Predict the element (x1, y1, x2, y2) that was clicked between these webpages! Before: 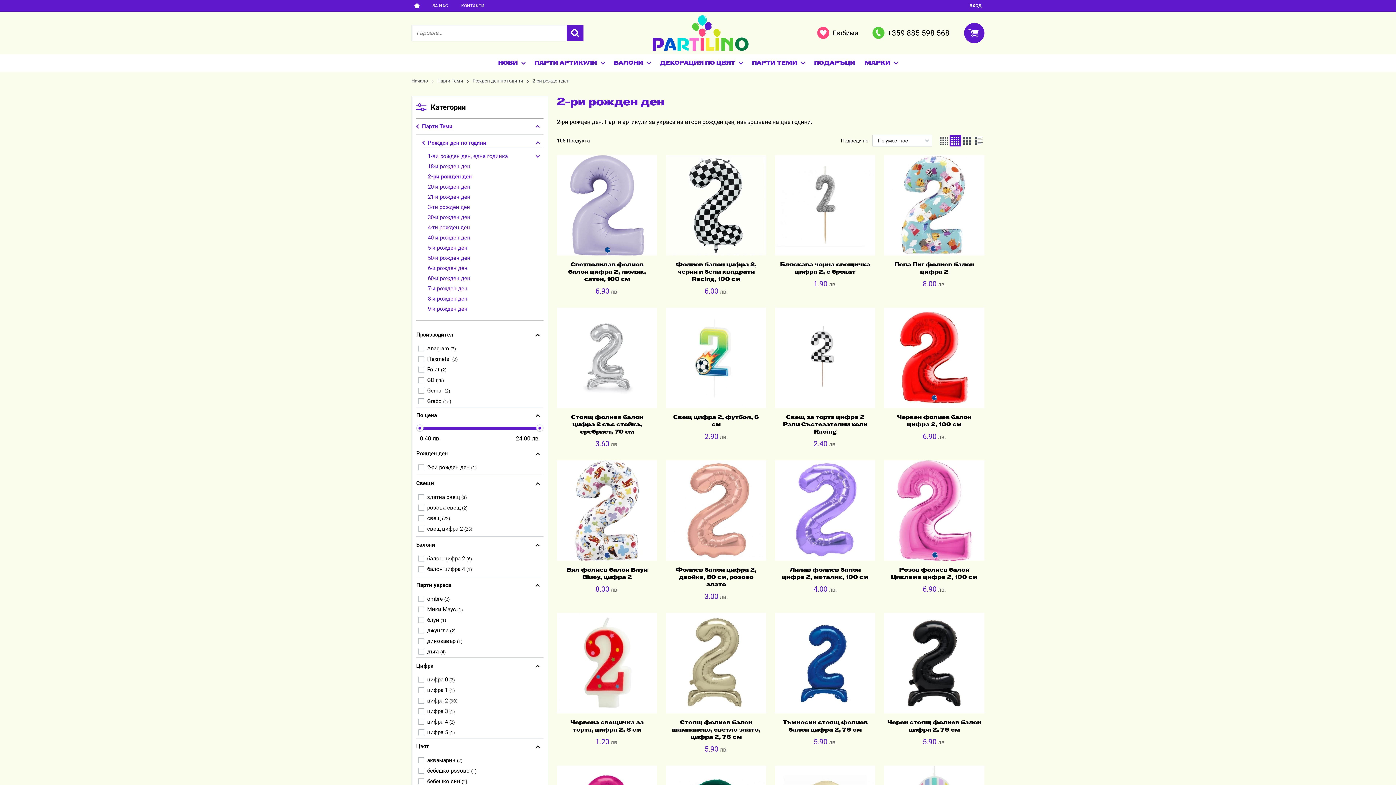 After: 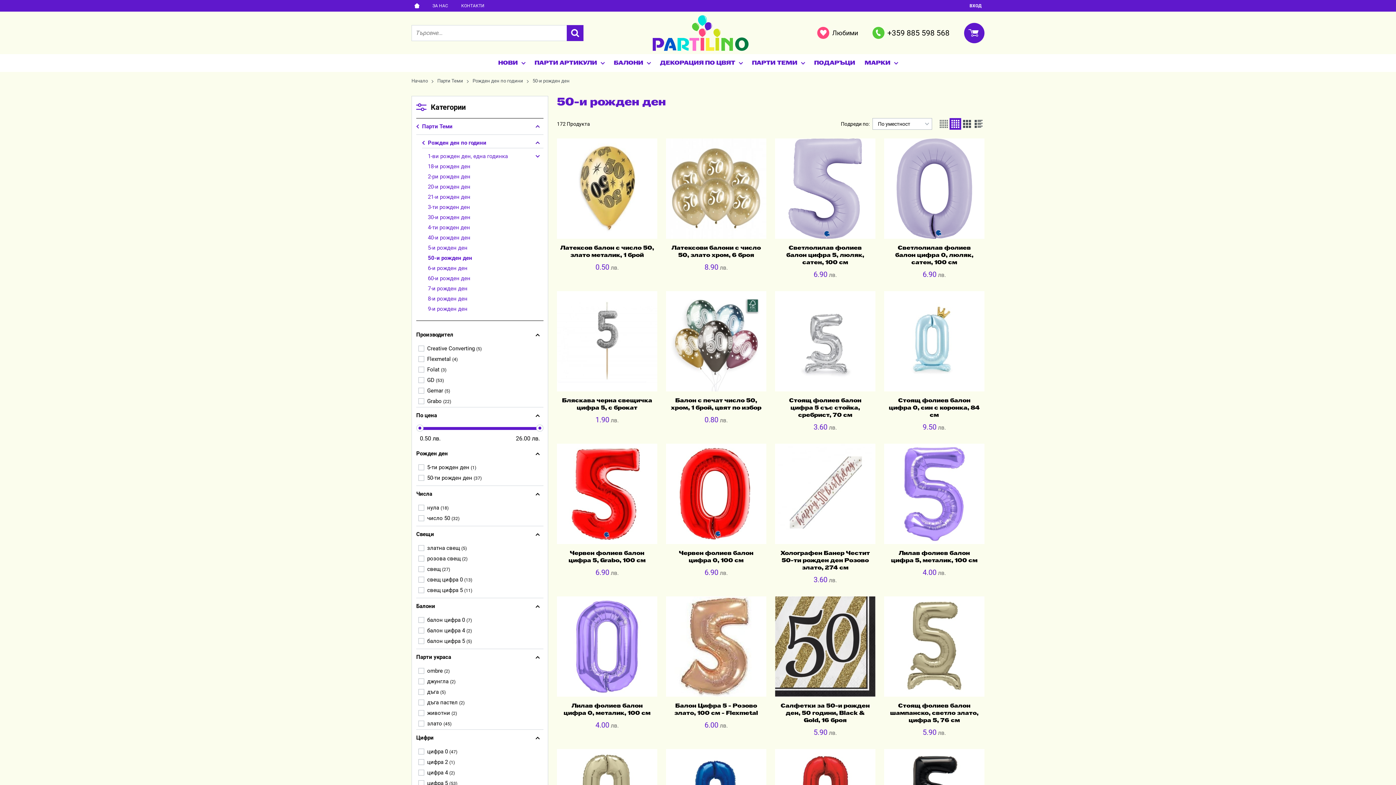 Action: label: 50-и рожден ден bbox: (428, 253, 543, 263)